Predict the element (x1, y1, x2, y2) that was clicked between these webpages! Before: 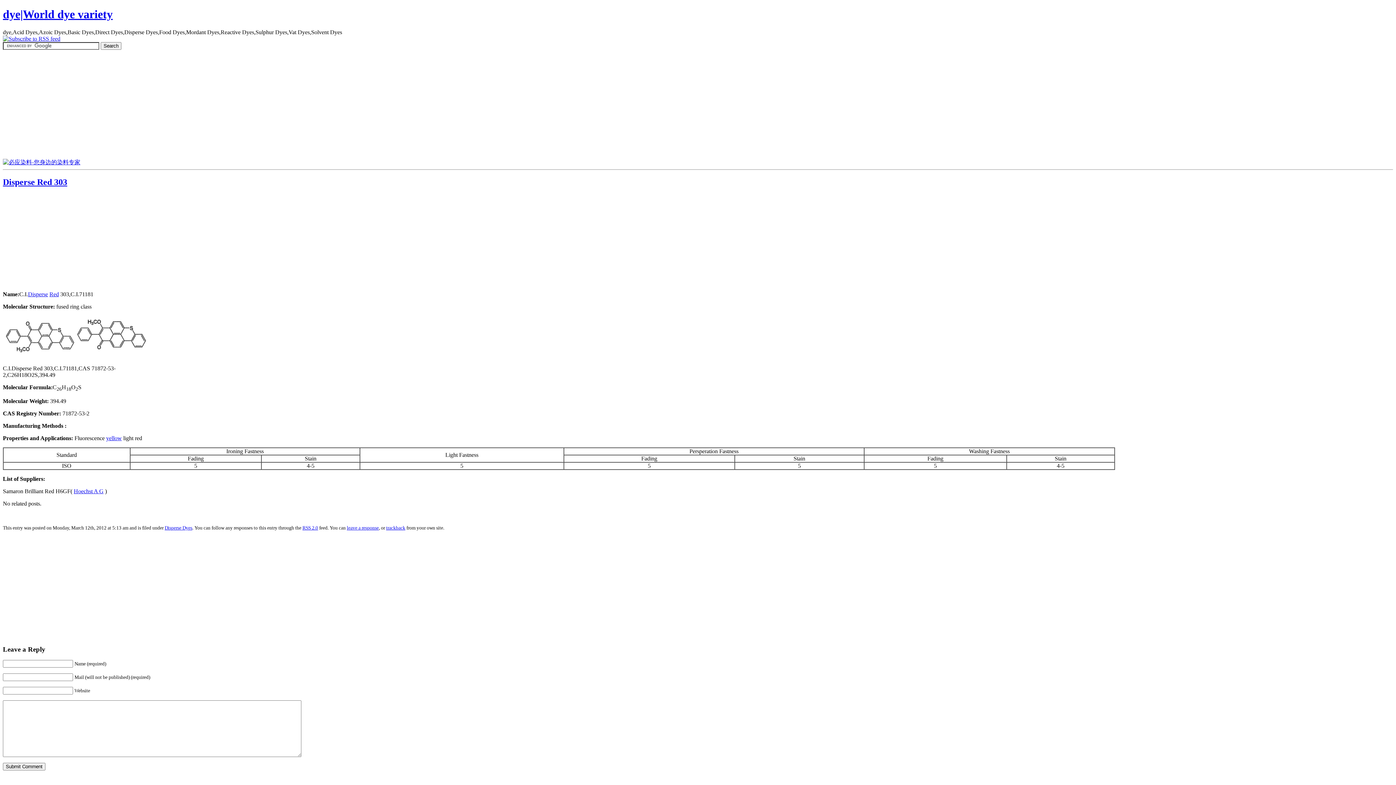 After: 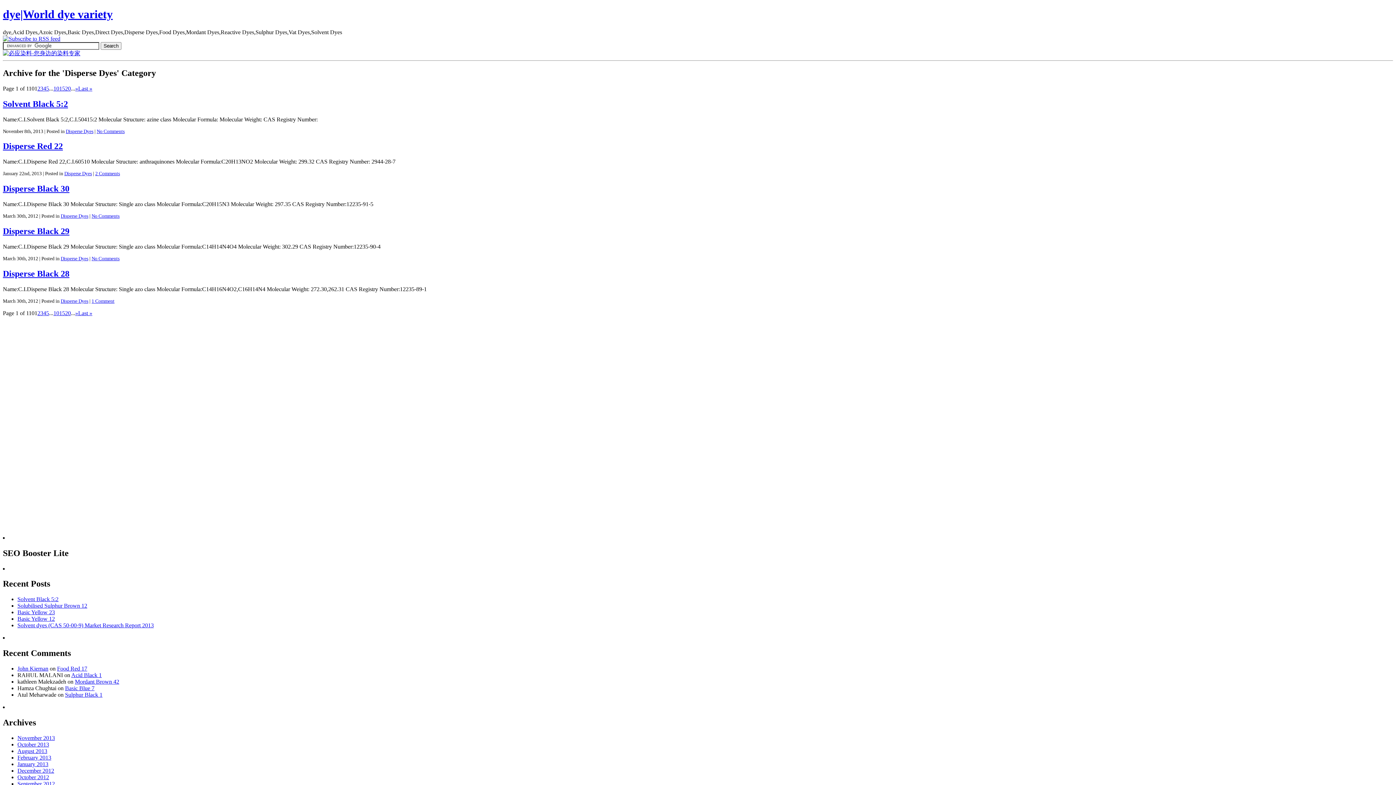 Action: label: Disperse Dyes bbox: (164, 525, 192, 530)